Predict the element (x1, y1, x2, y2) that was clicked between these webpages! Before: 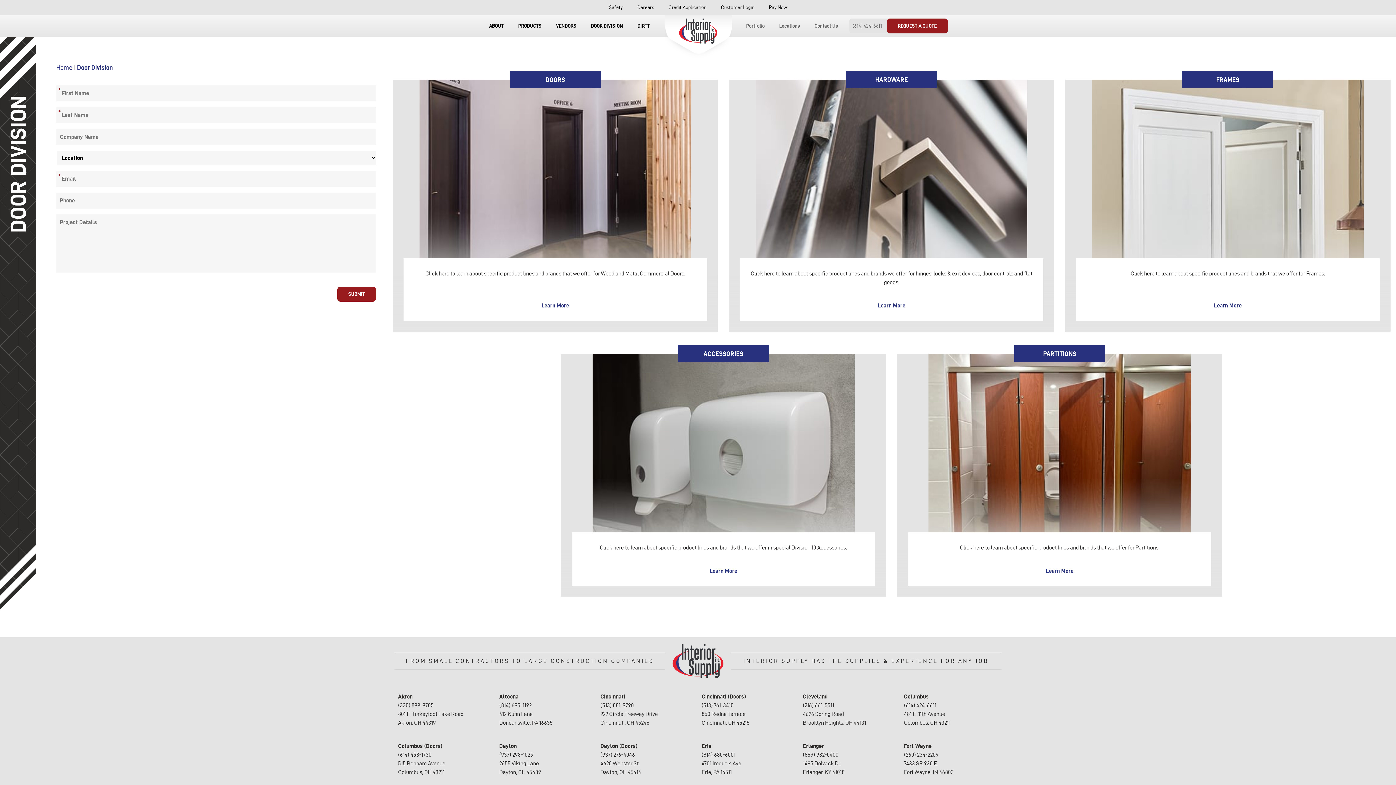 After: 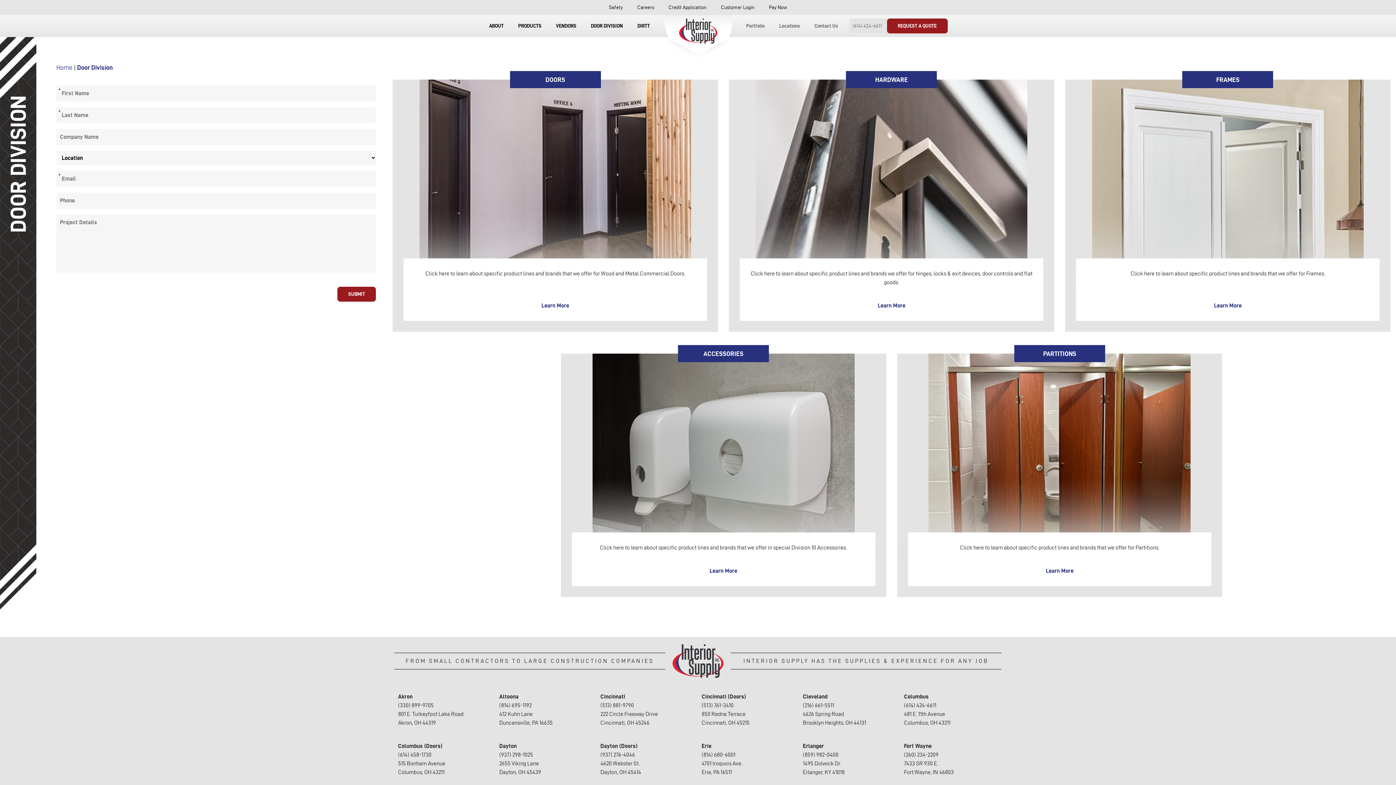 Action: bbox: (600, 742, 641, 777) label: Dayton (Doors)
(937) 276-4046
4620 Webster St.
Dayton, OH 45414